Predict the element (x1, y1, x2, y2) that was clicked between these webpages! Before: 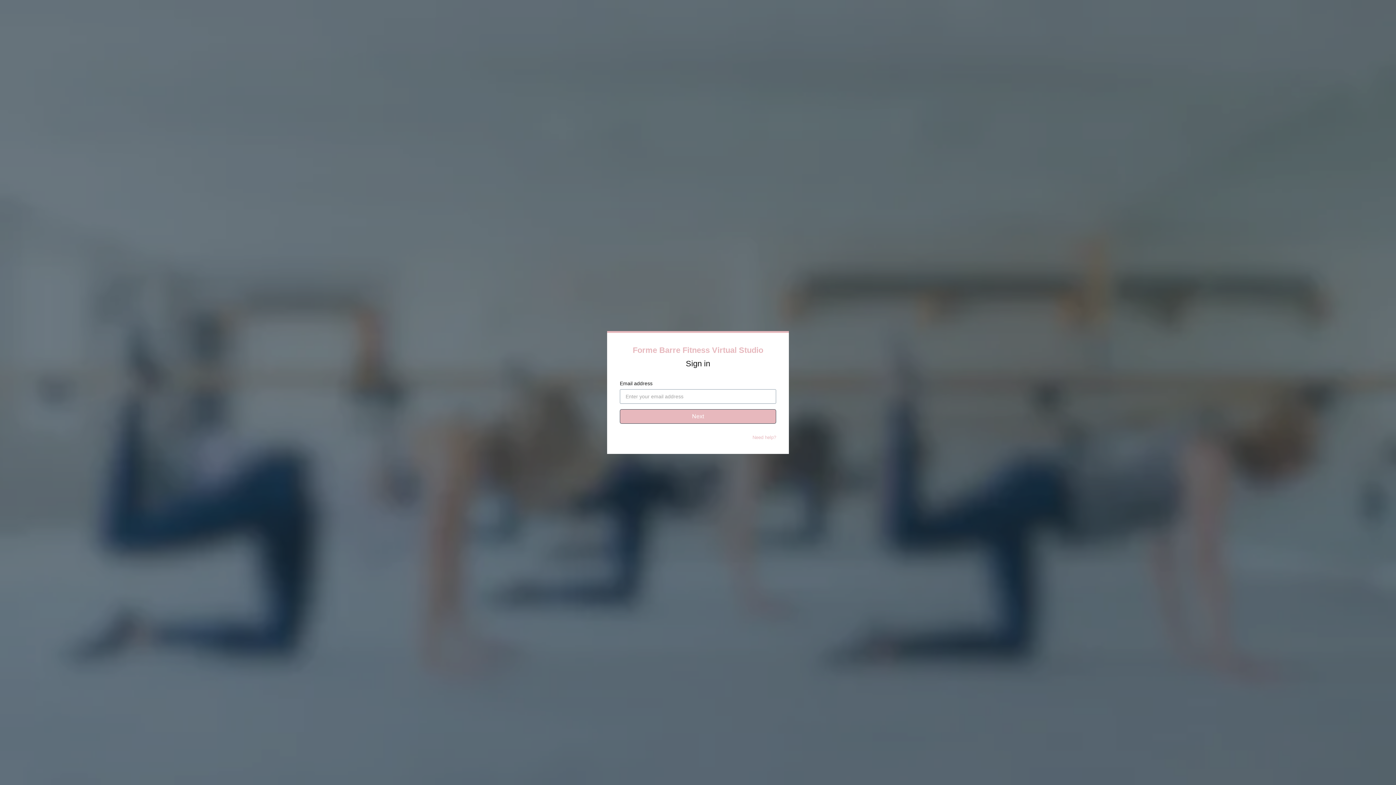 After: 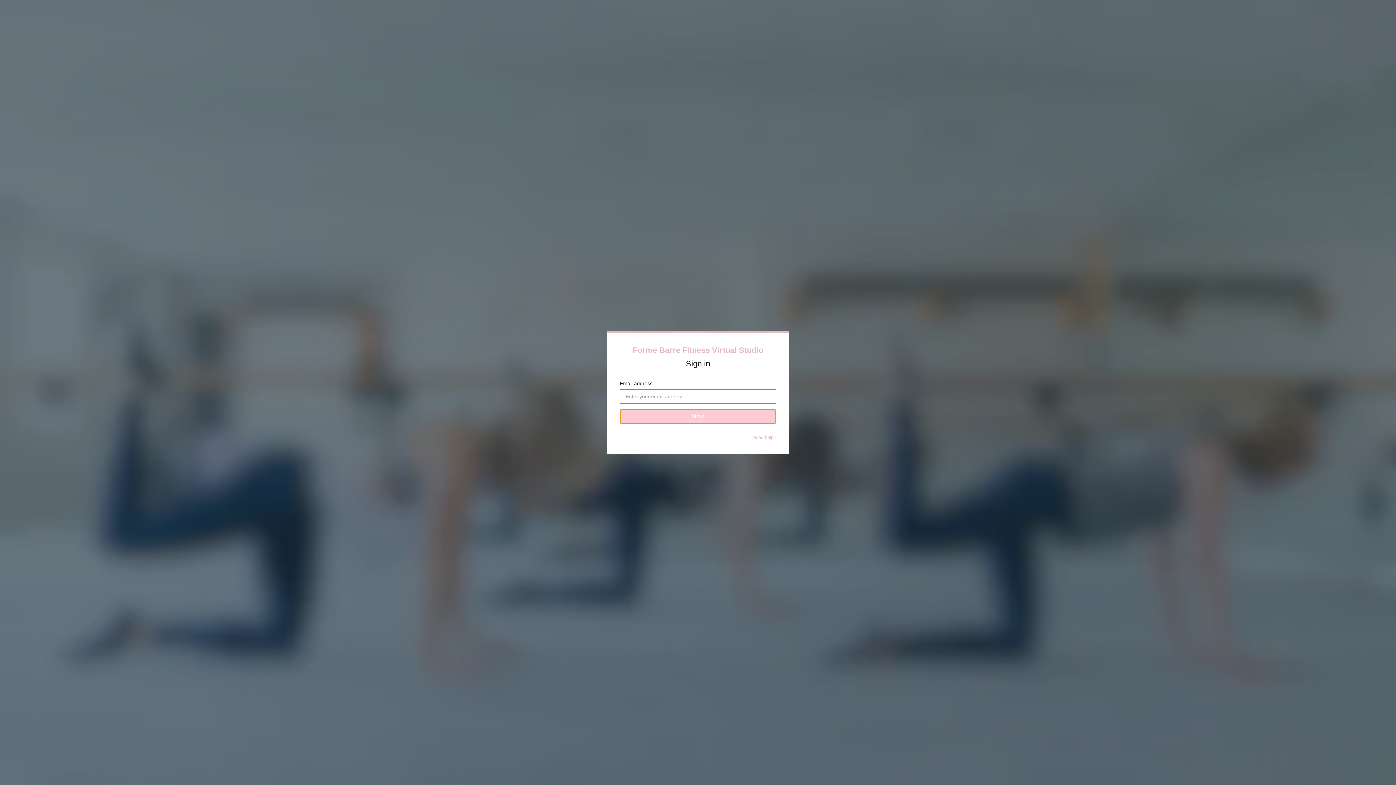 Action: label: Next bbox: (620, 409, 776, 424)